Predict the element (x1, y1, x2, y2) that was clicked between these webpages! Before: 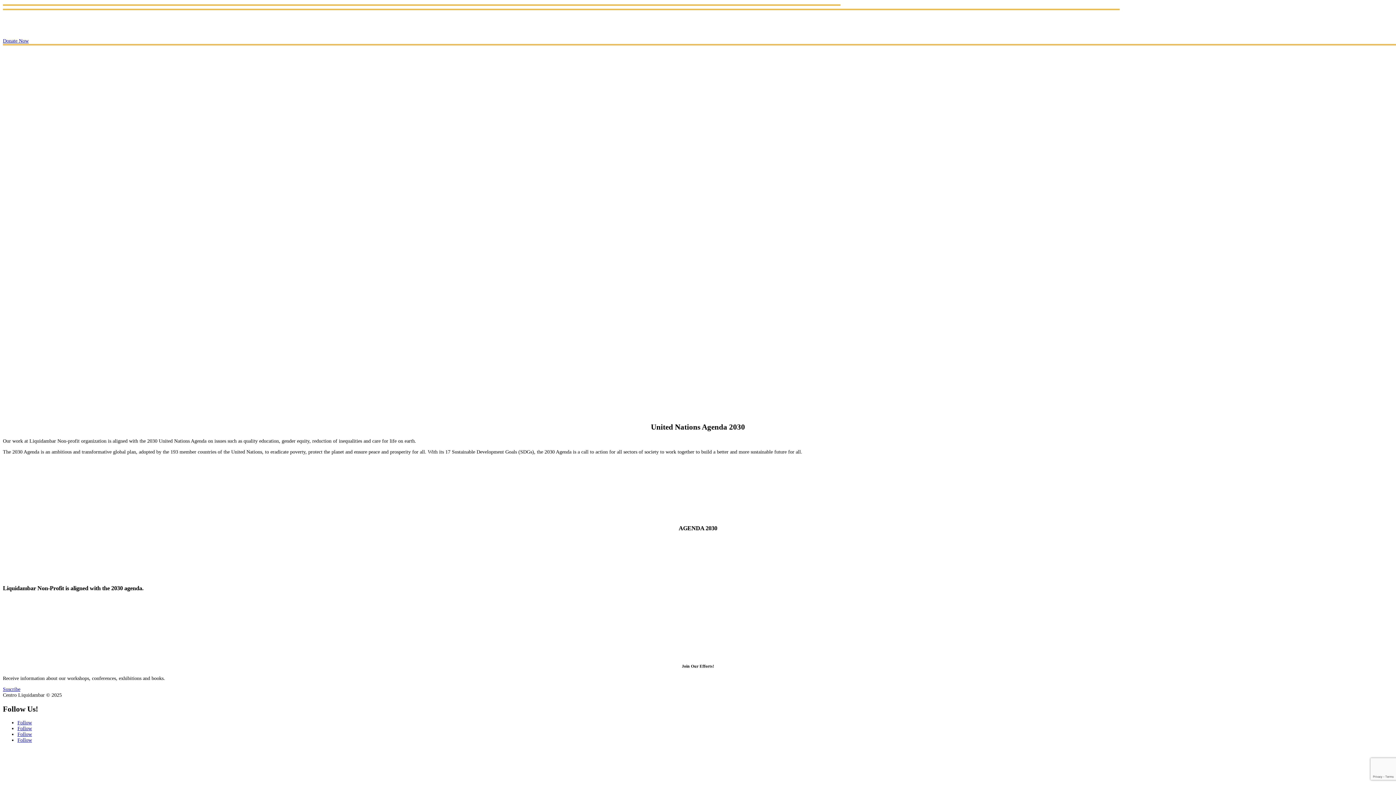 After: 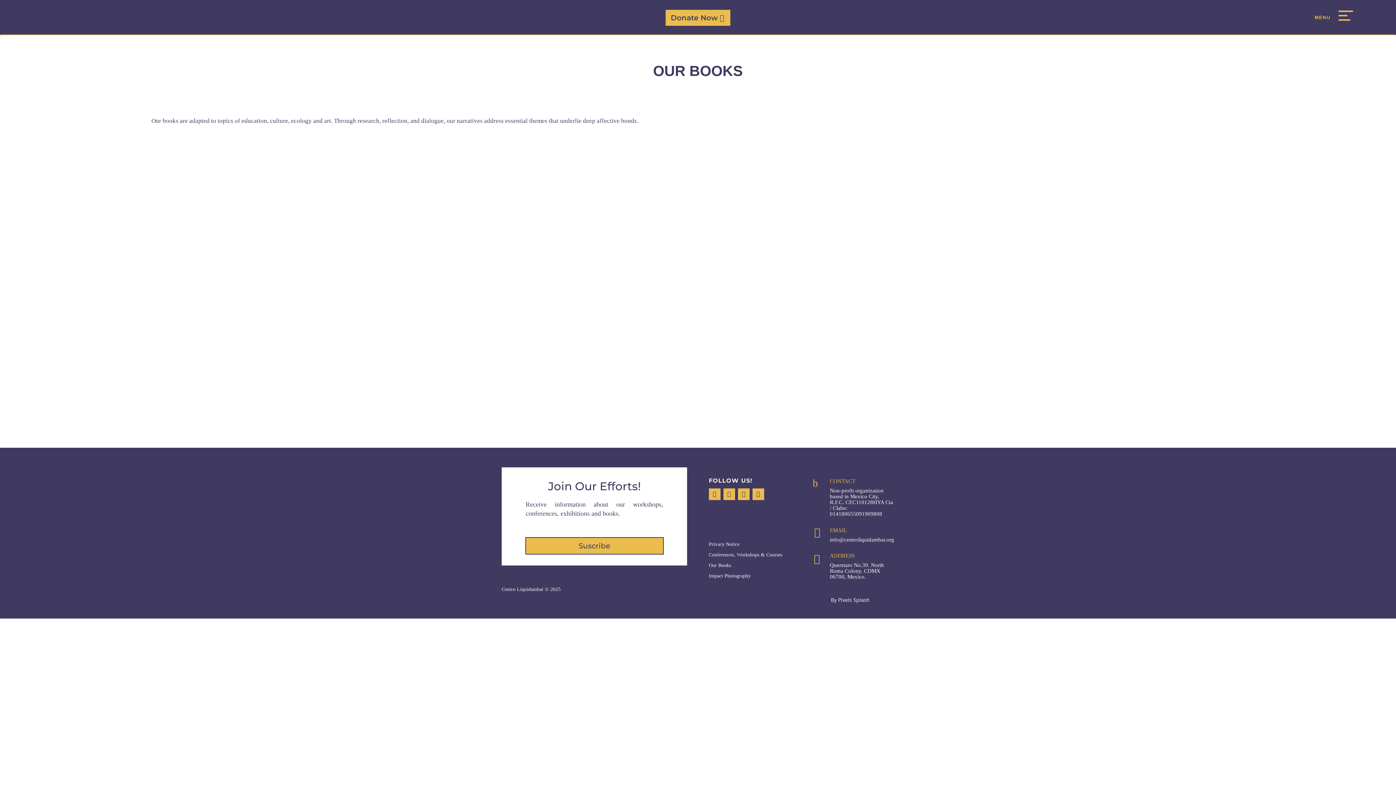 Action: bbox: (2, 781, 25, 786) label: Our Books